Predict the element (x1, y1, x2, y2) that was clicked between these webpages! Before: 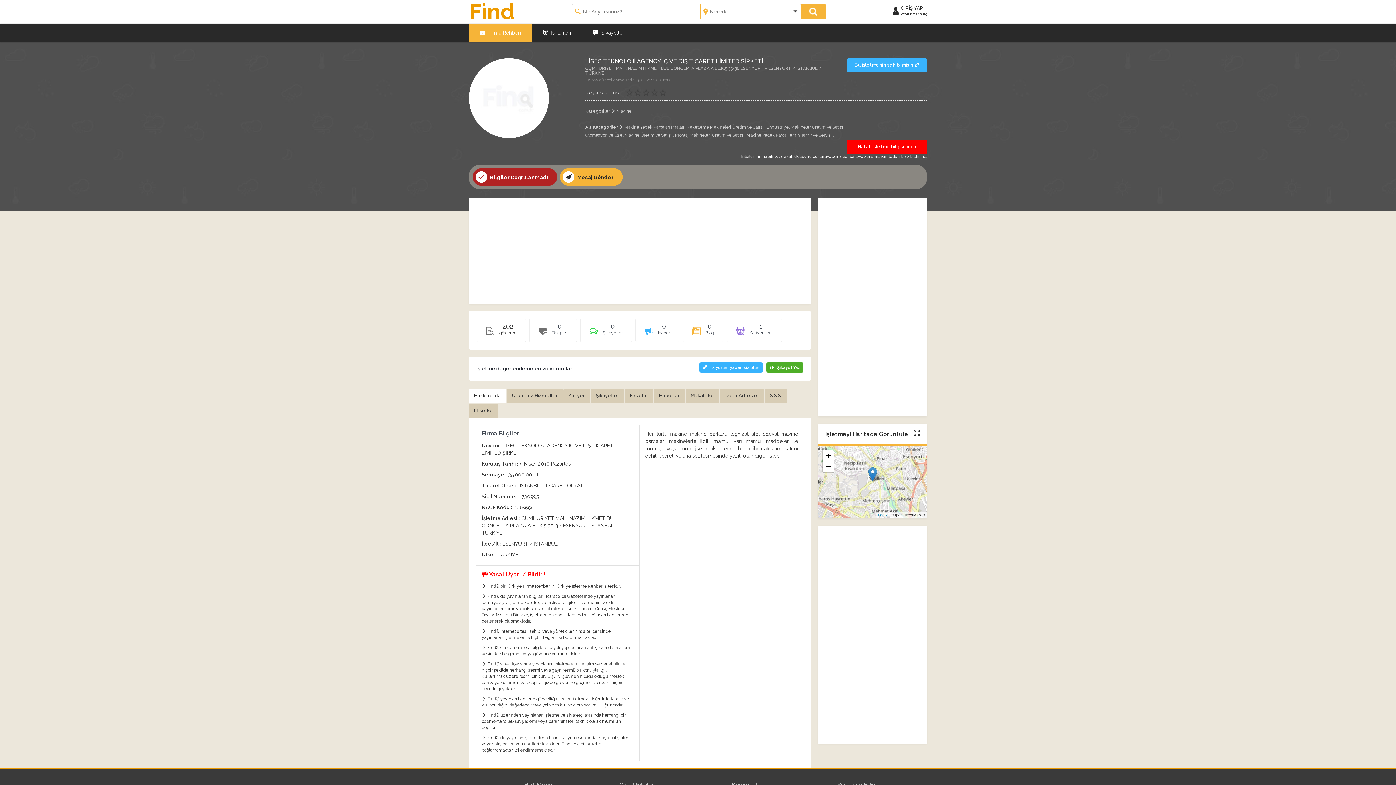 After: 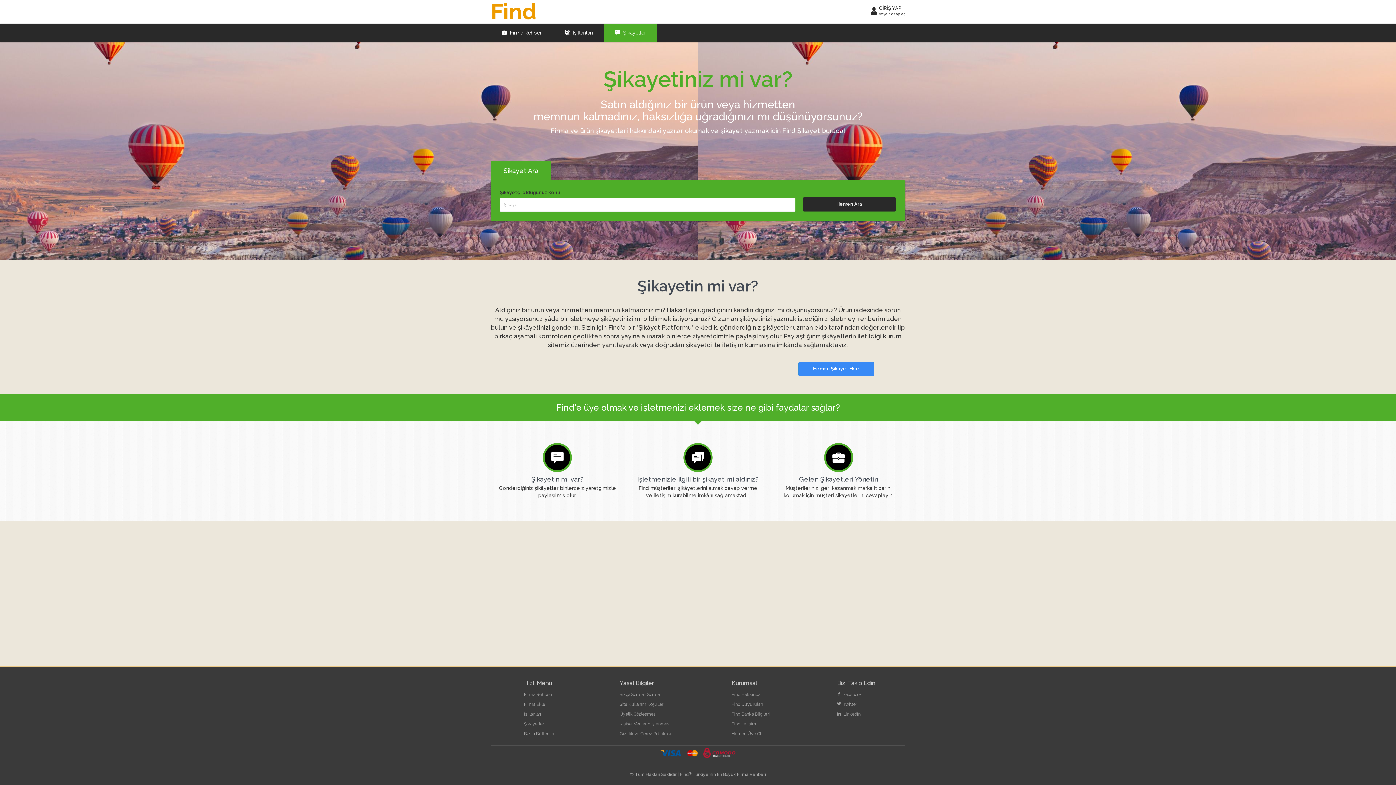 Action: bbox: (582, 23, 635, 41) label:  Şikayetler